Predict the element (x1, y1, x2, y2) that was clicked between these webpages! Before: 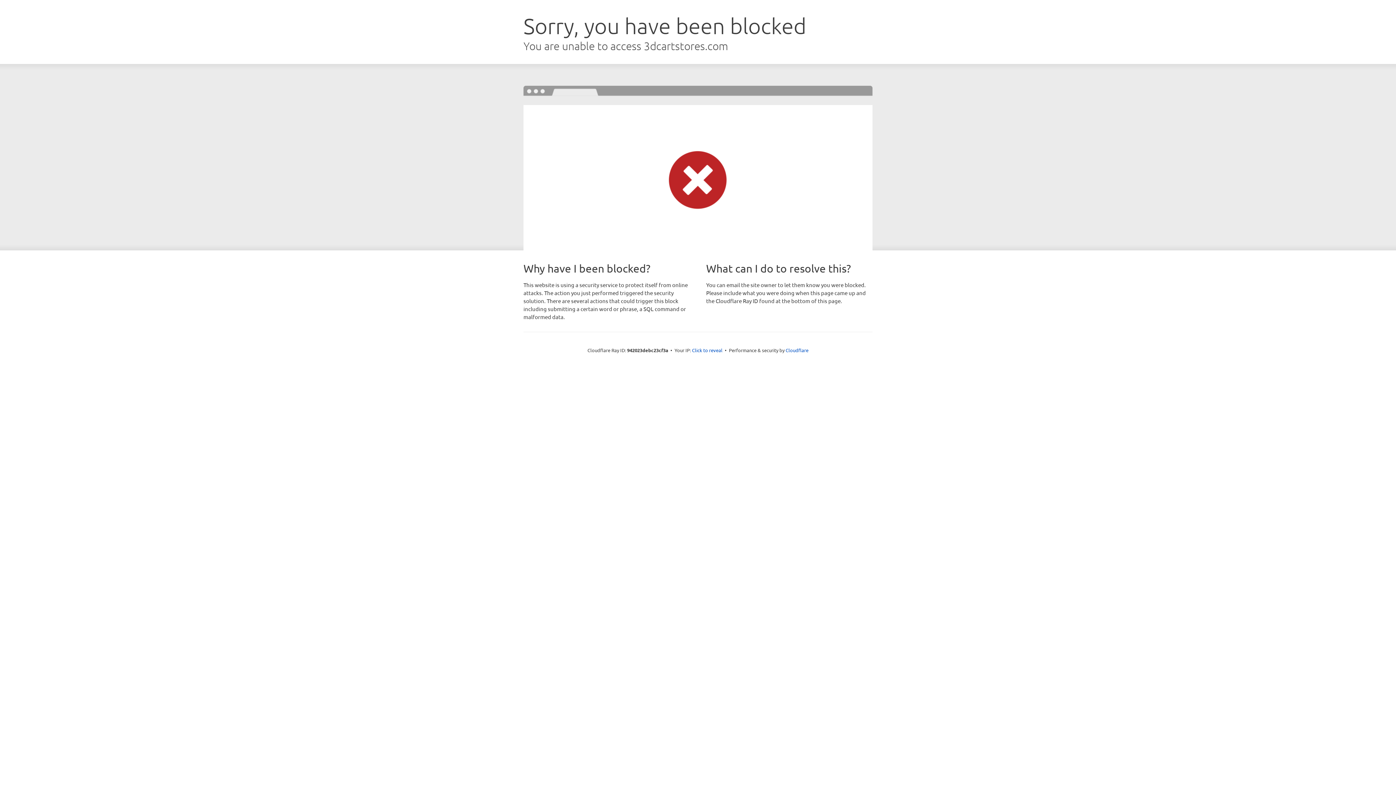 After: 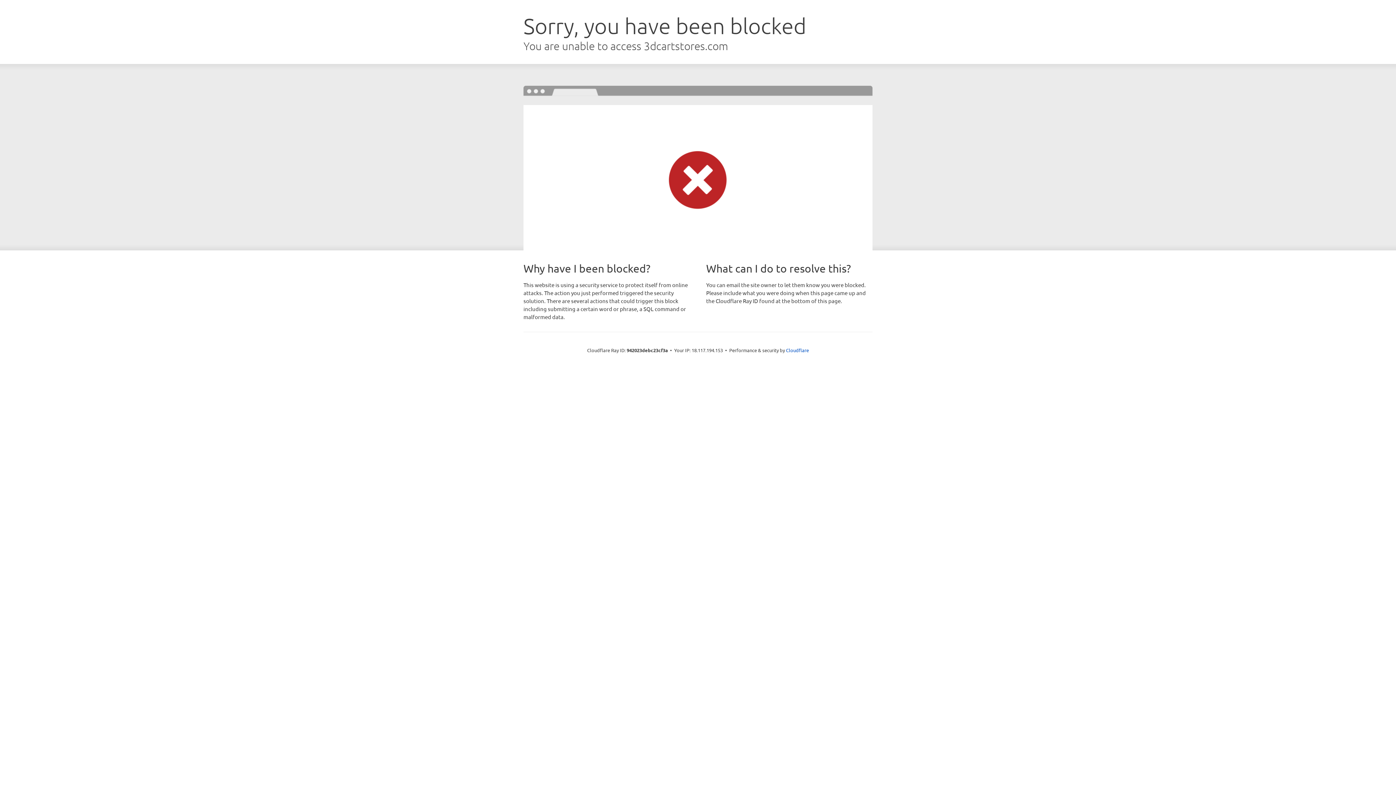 Action: bbox: (692, 346, 722, 353) label: Click to reveal